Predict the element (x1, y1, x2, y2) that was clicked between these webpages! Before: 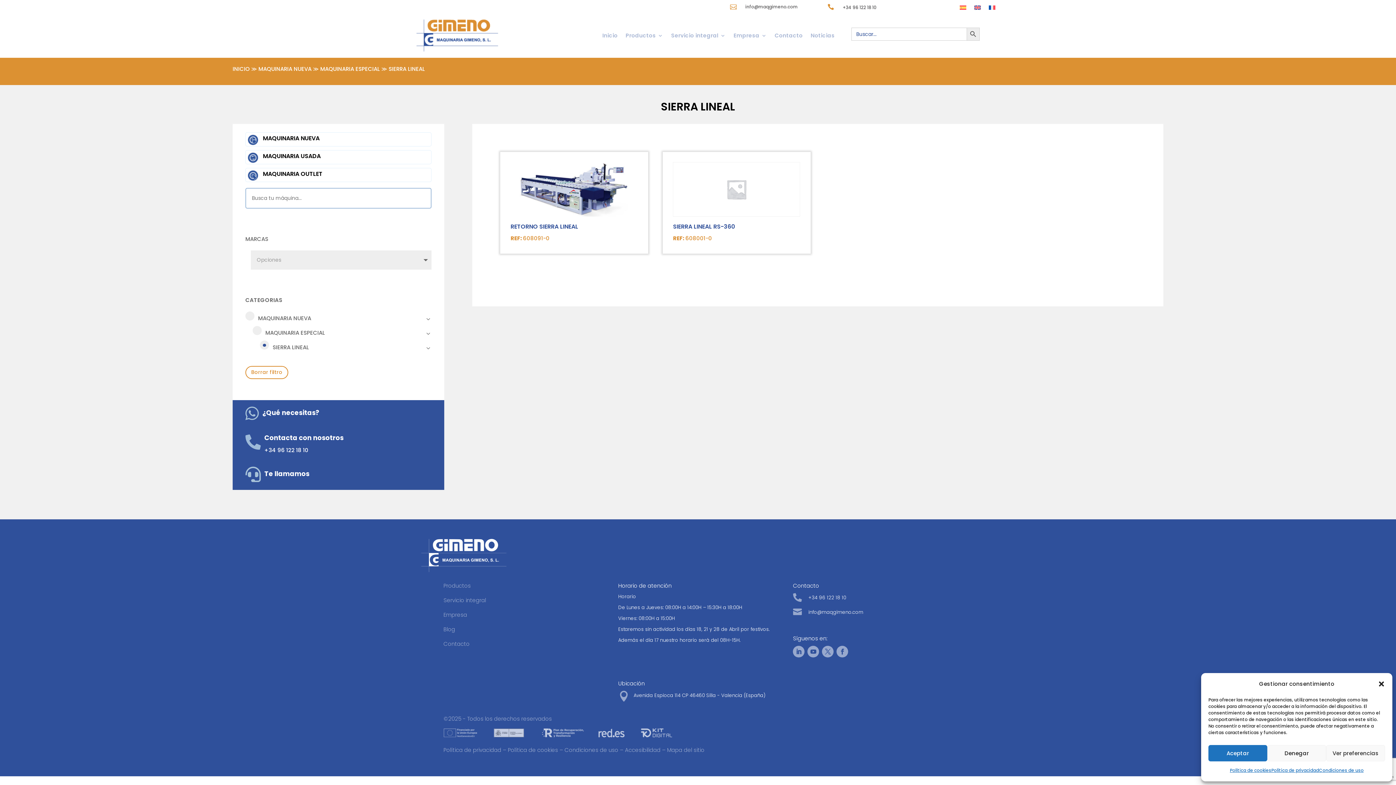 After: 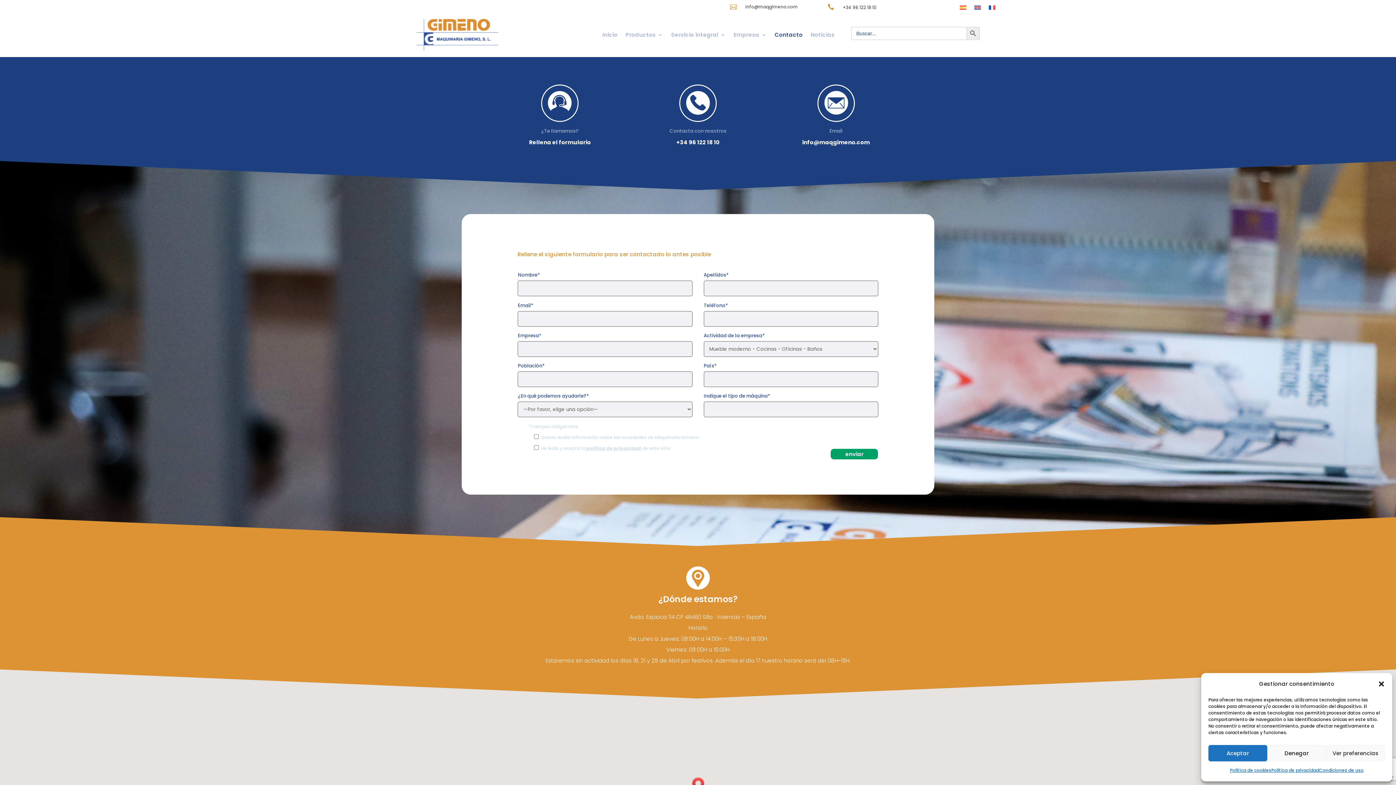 Action: bbox: (264, 469, 309, 478) label: Te llamamos